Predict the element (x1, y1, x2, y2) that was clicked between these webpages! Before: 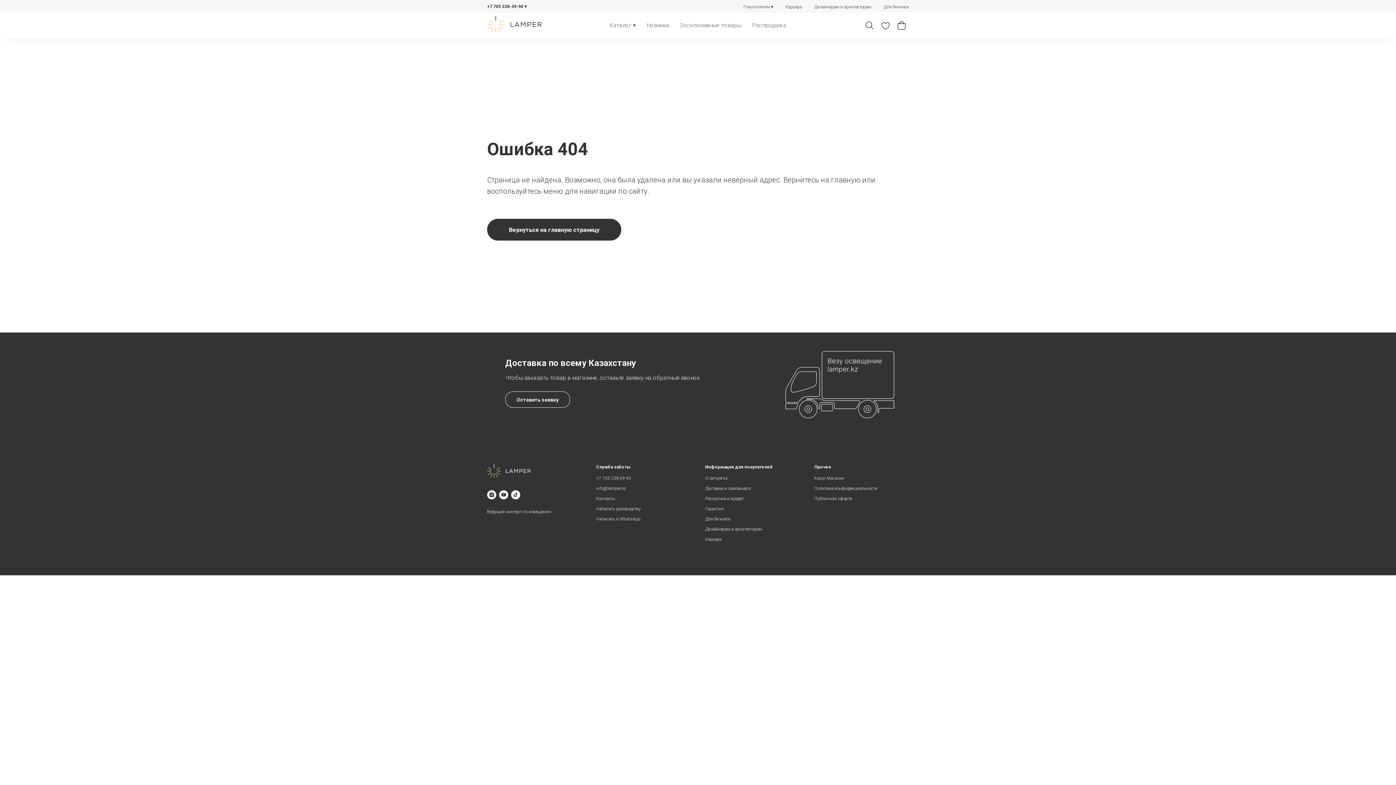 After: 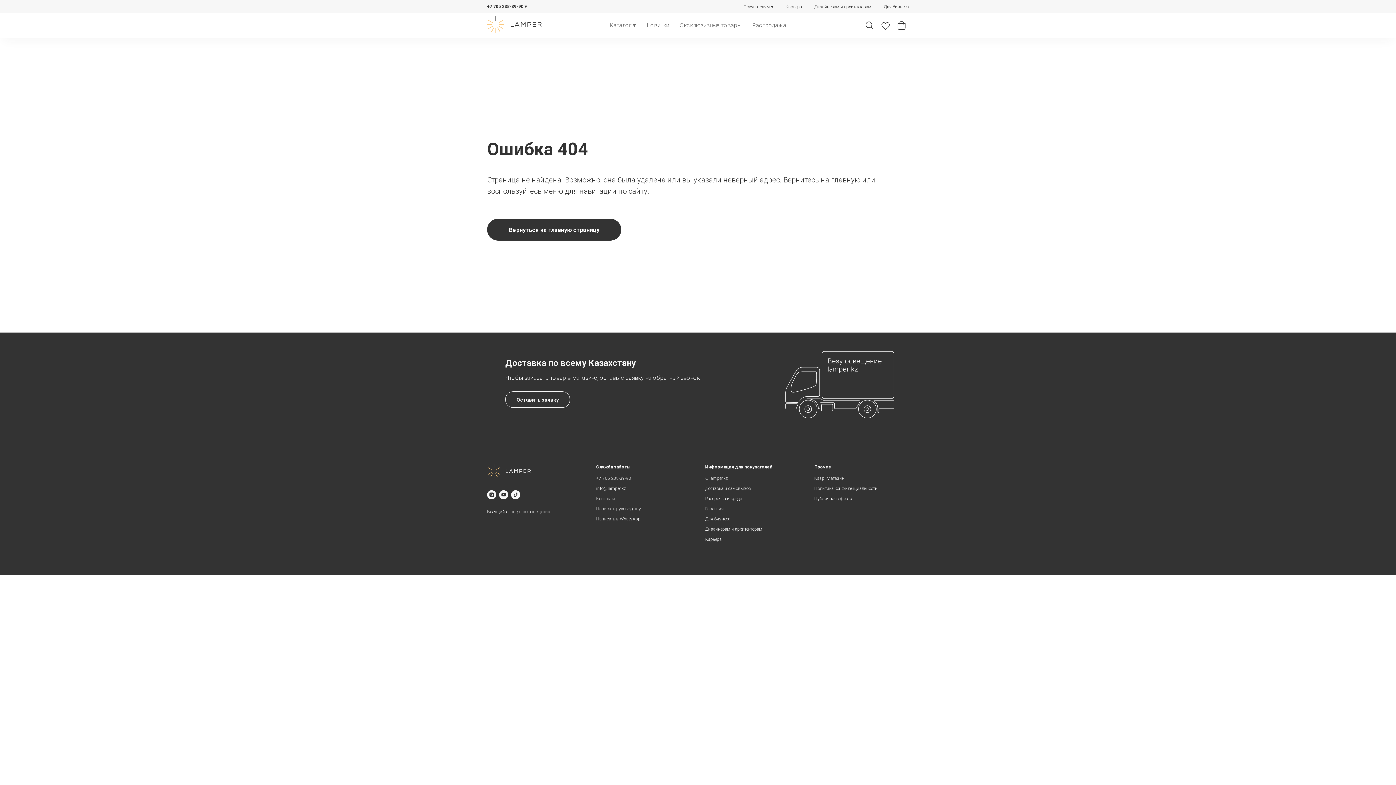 Action: bbox: (705, 496, 744, 501) label: Рассрочка и кредит